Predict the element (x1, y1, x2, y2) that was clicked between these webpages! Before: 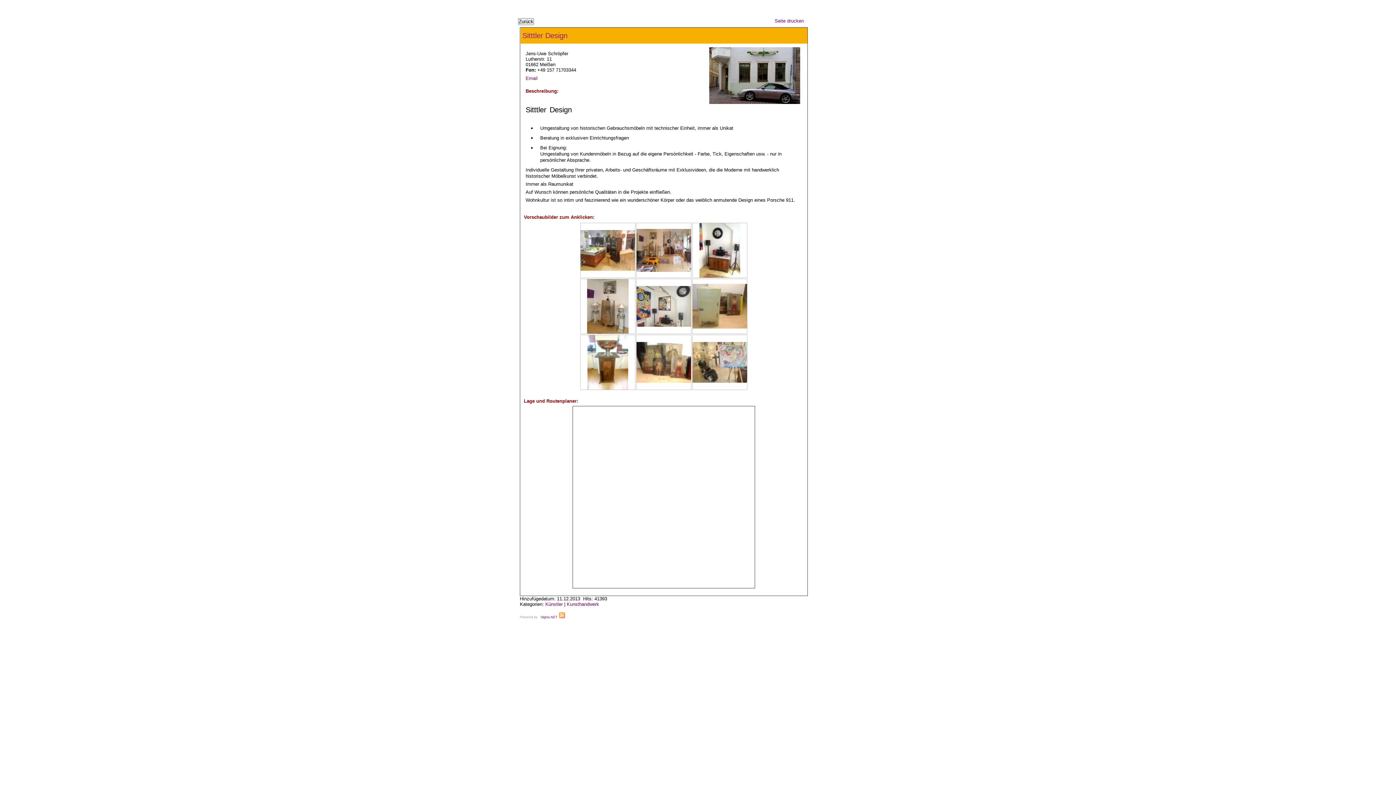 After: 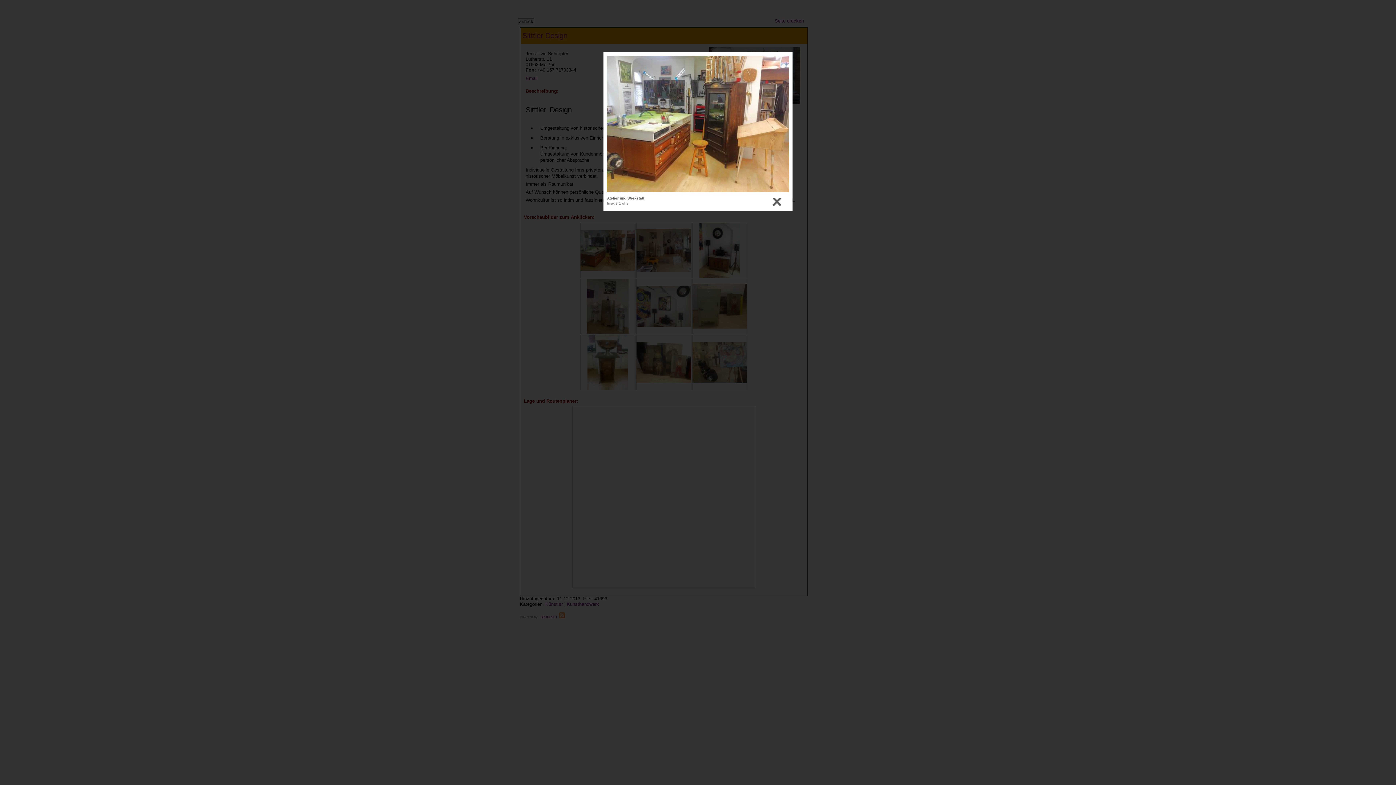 Action: bbox: (580, 266, 635, 272)